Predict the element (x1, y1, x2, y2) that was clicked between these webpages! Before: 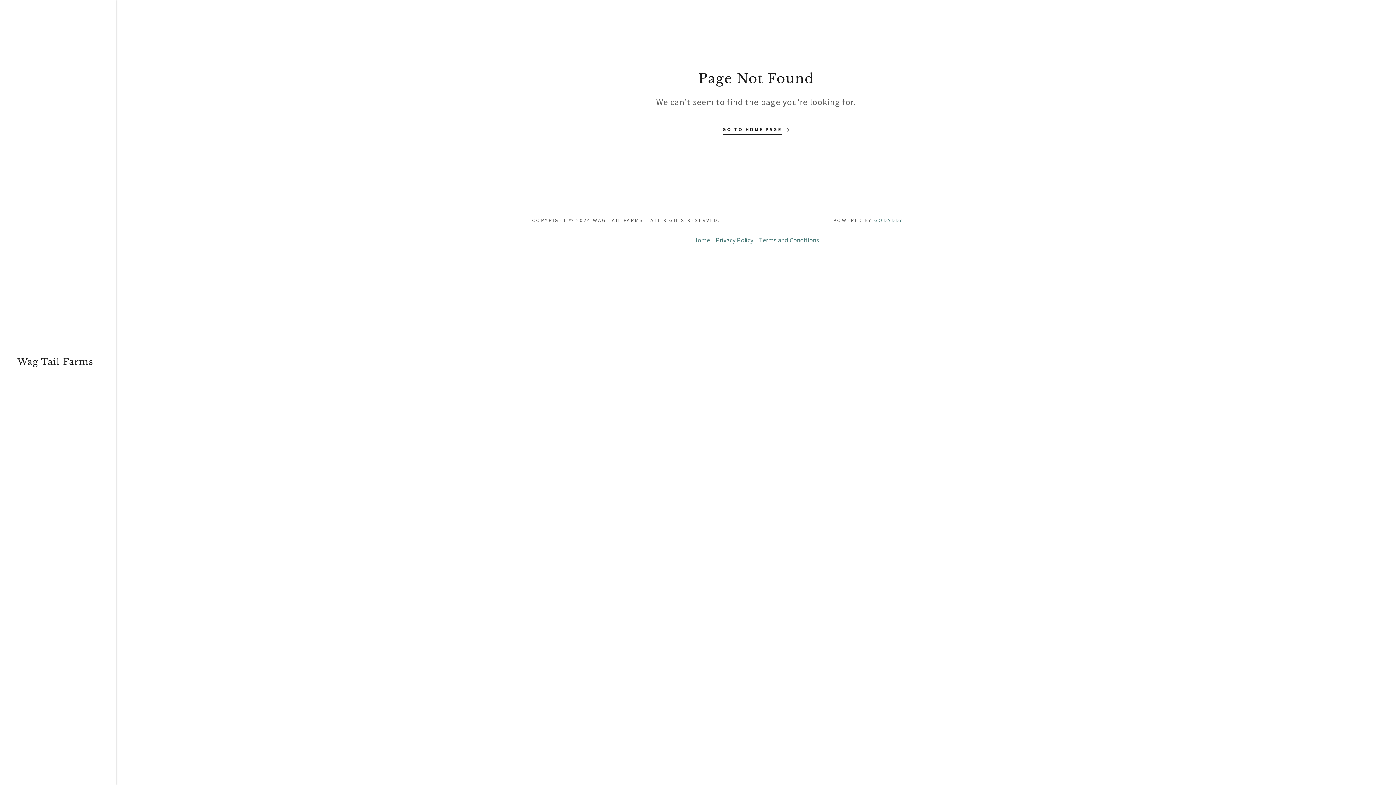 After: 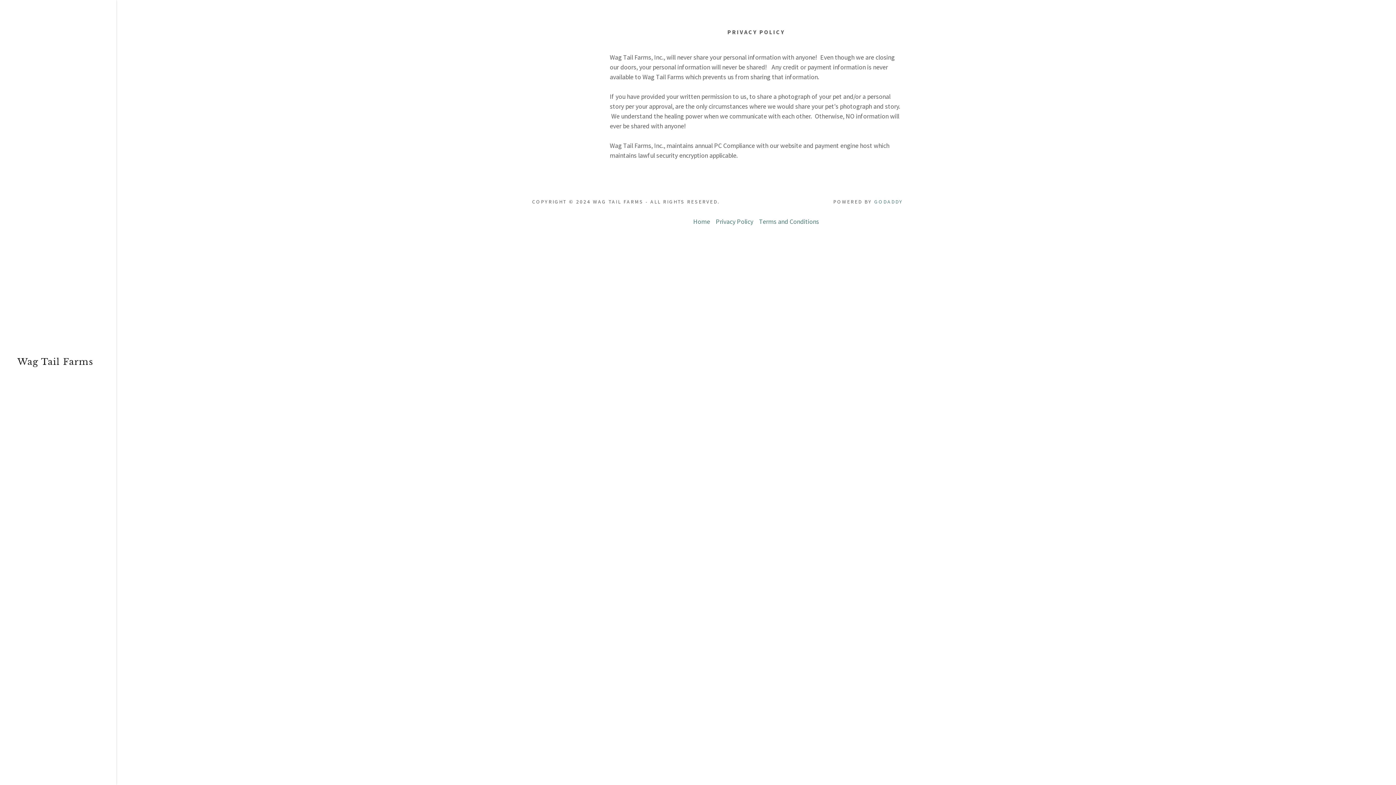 Action: bbox: (713, 233, 756, 247) label: Privacy Policy